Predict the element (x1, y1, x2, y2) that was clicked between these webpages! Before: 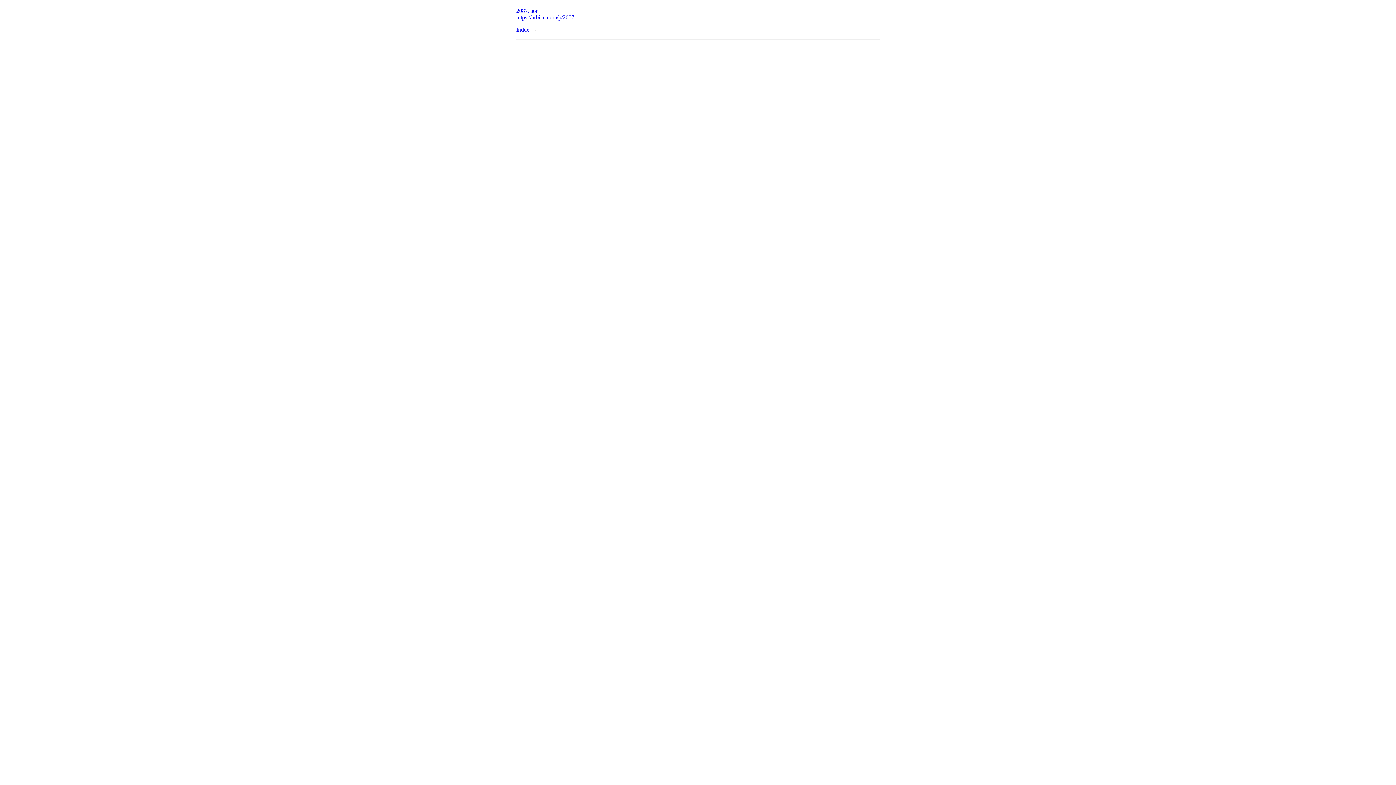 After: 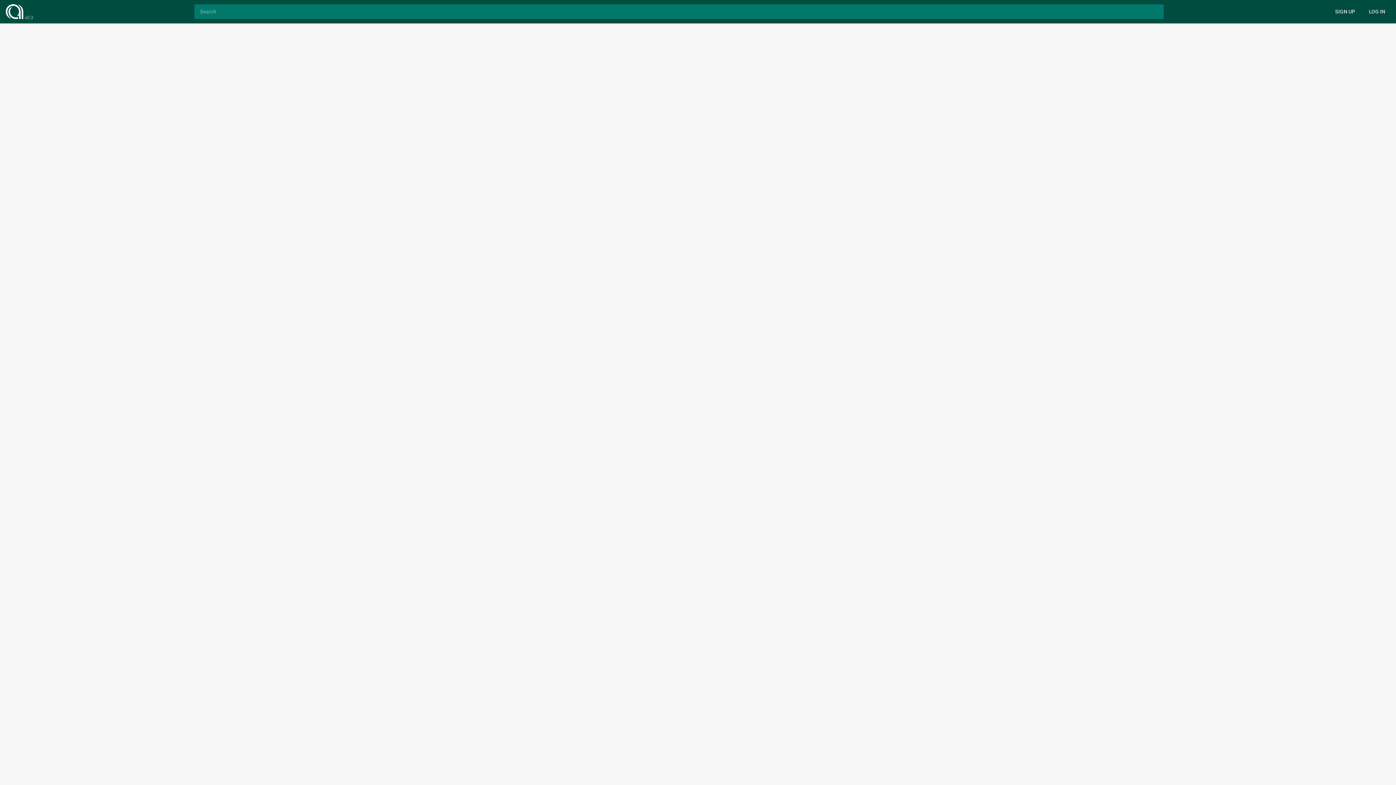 Action: bbox: (516, 14, 574, 20) label: https://arbital.com/p/2087